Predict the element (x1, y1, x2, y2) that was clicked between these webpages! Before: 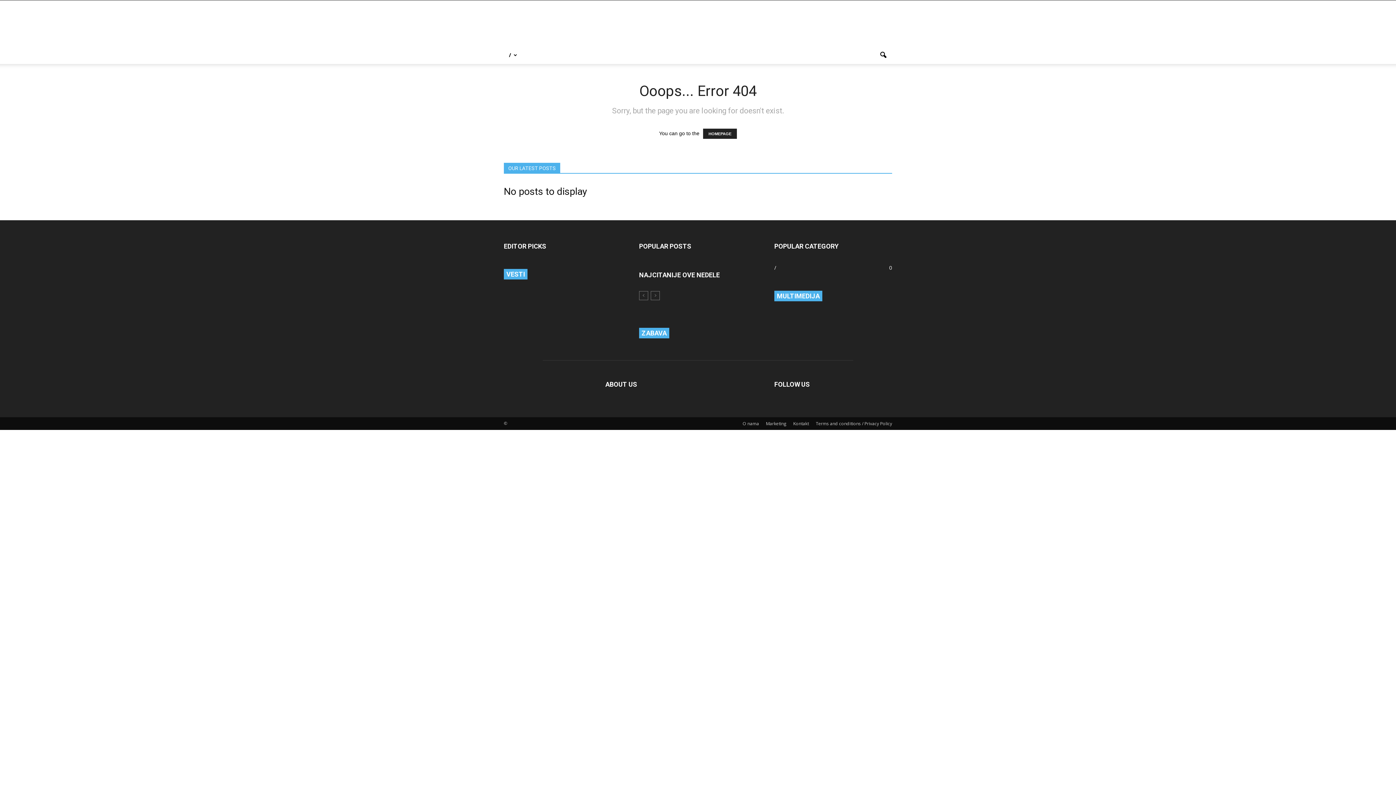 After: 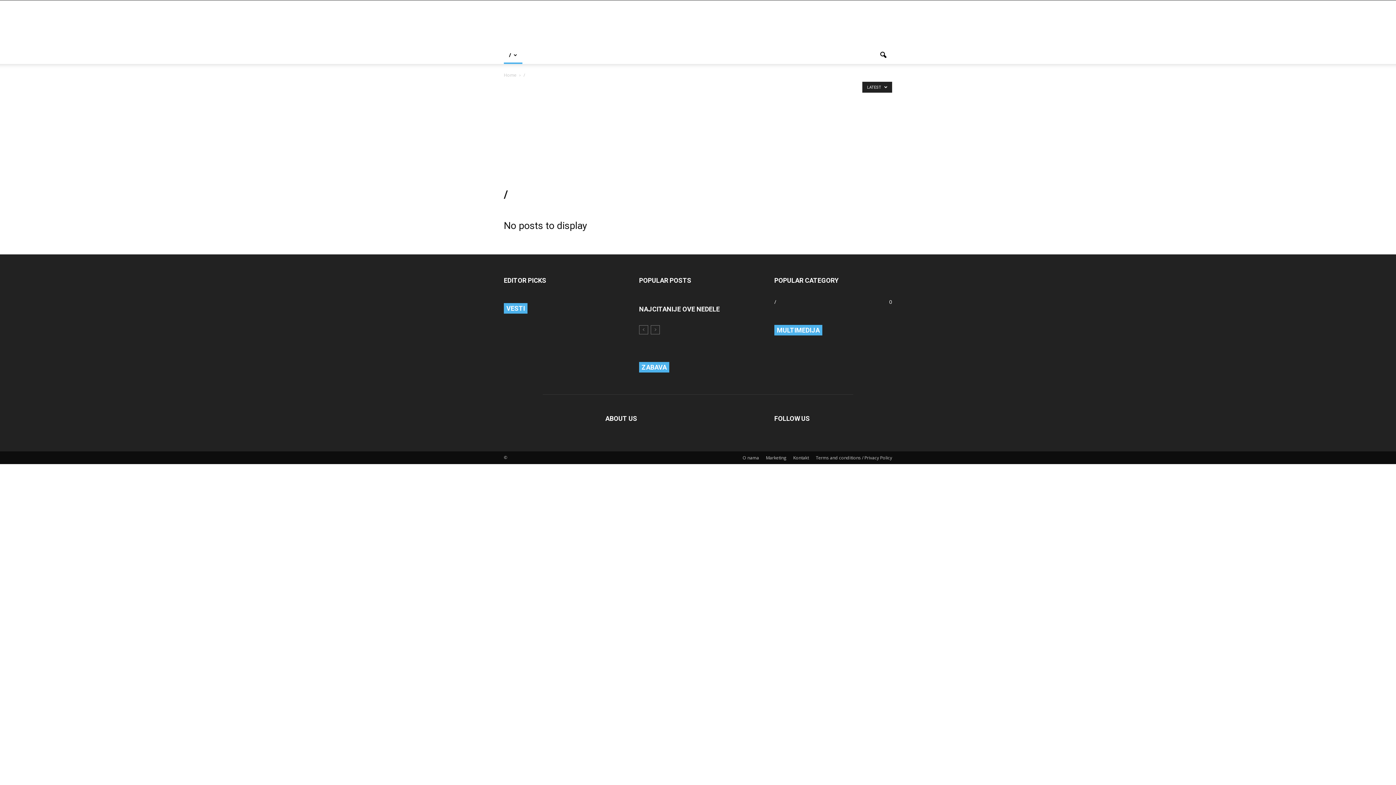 Action: label: /
0 bbox: (774, 264, 776, 271)